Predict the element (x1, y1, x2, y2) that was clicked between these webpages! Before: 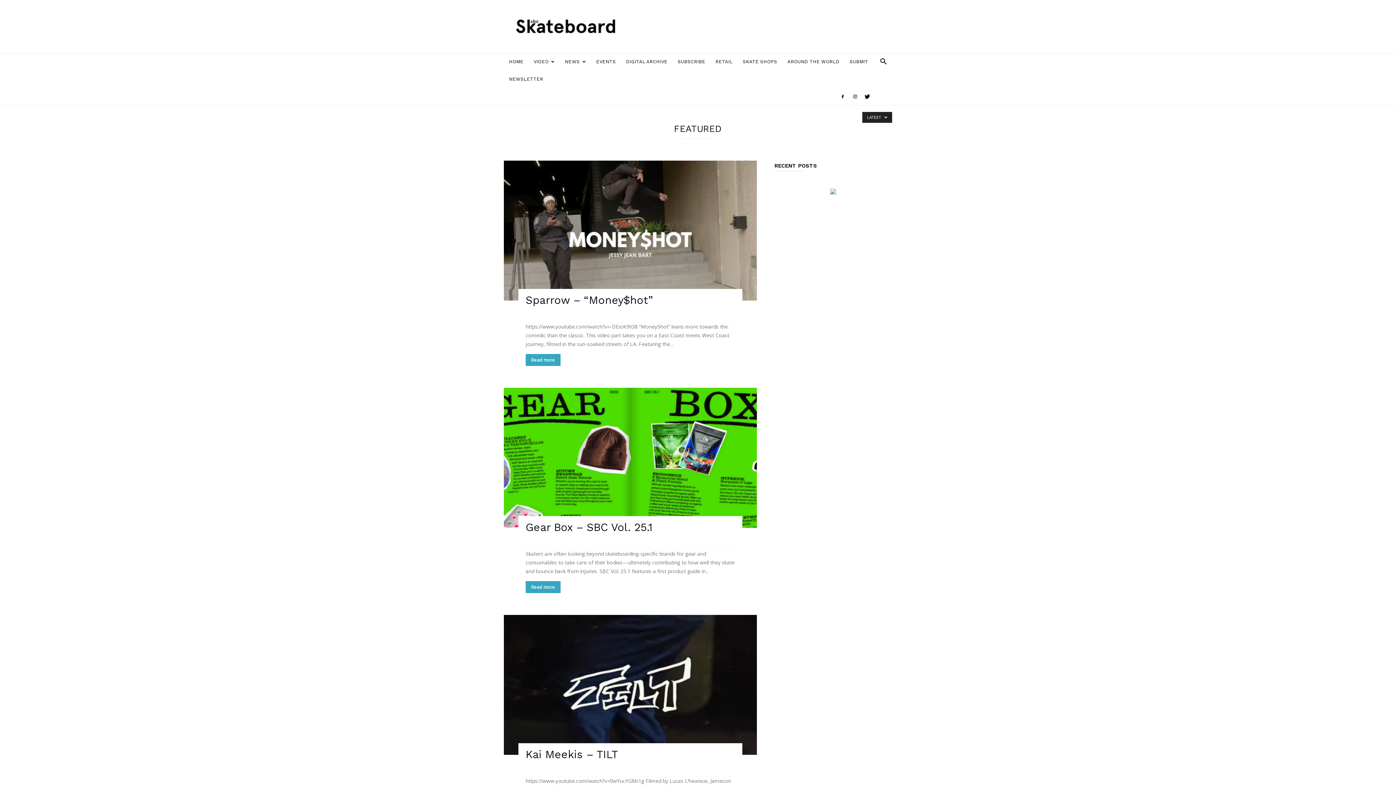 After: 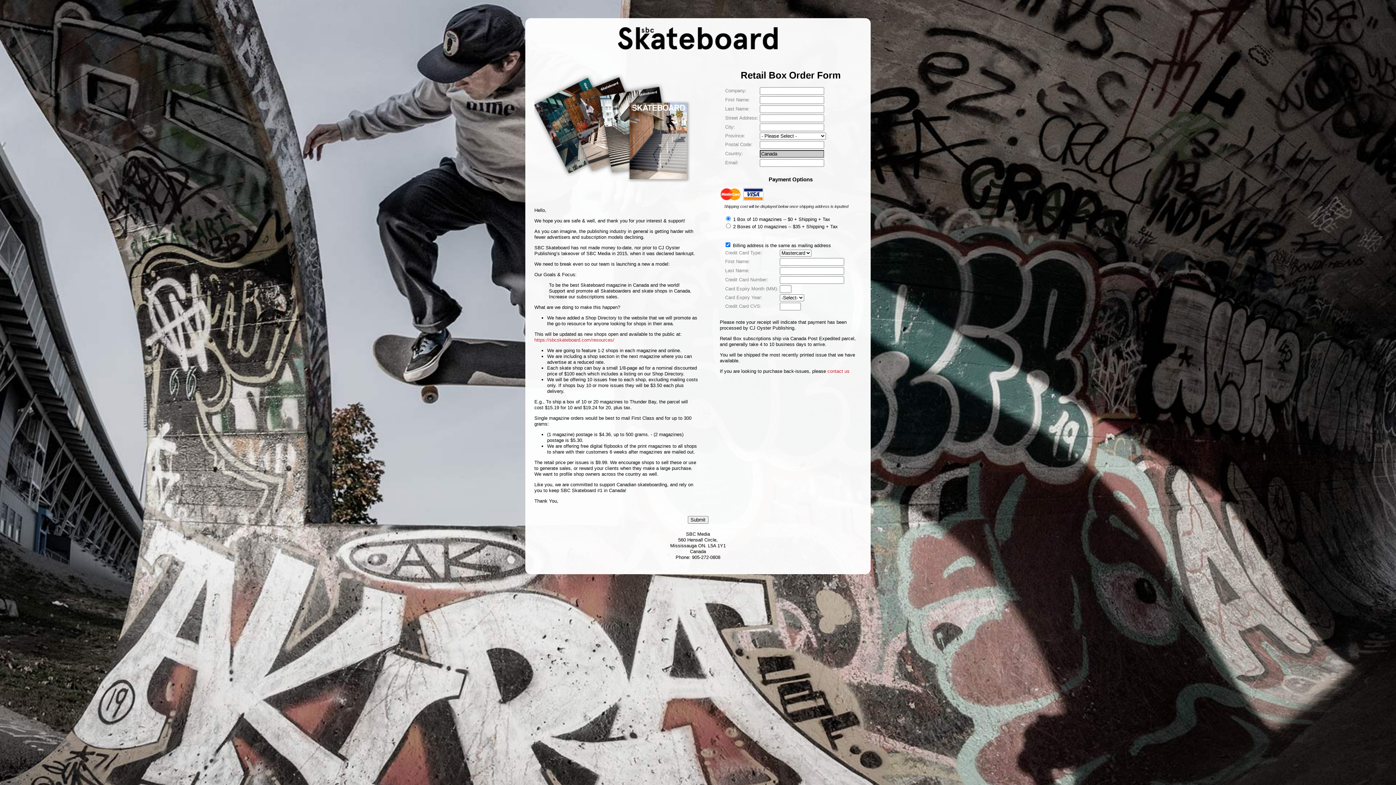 Action: label: RETAIL bbox: (710, 53, 737, 70)